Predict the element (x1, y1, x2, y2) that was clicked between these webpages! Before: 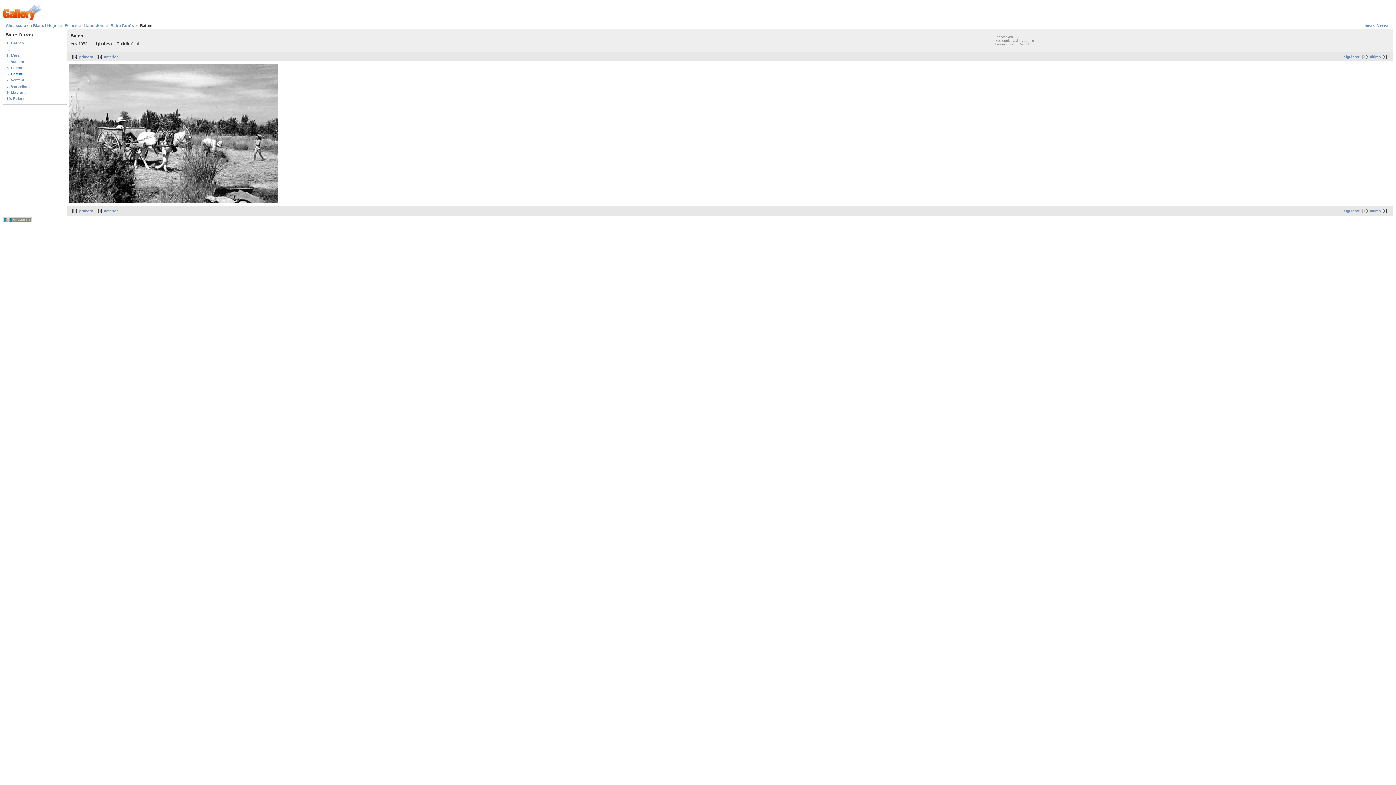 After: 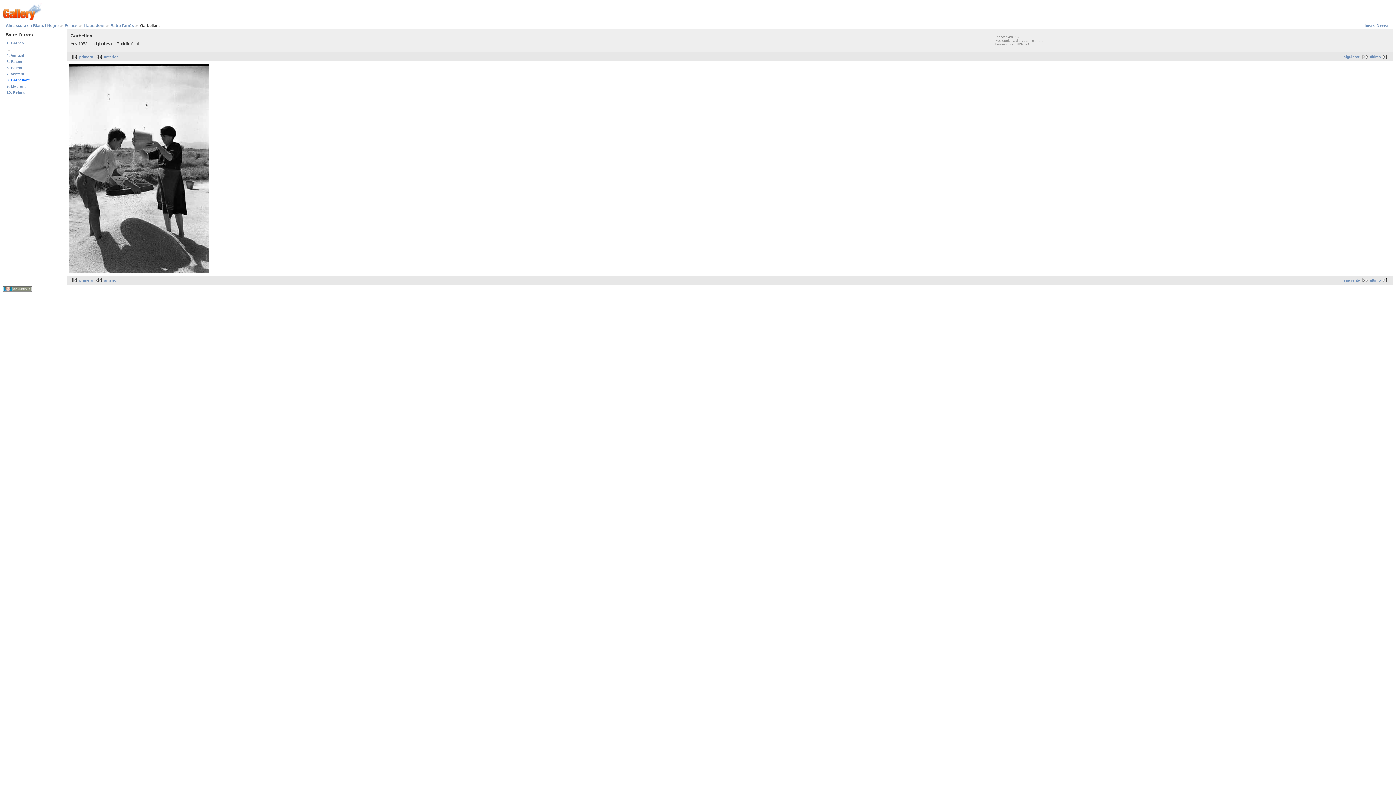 Action: bbox: (5, 83, 64, 89) label: 8. Garbellant